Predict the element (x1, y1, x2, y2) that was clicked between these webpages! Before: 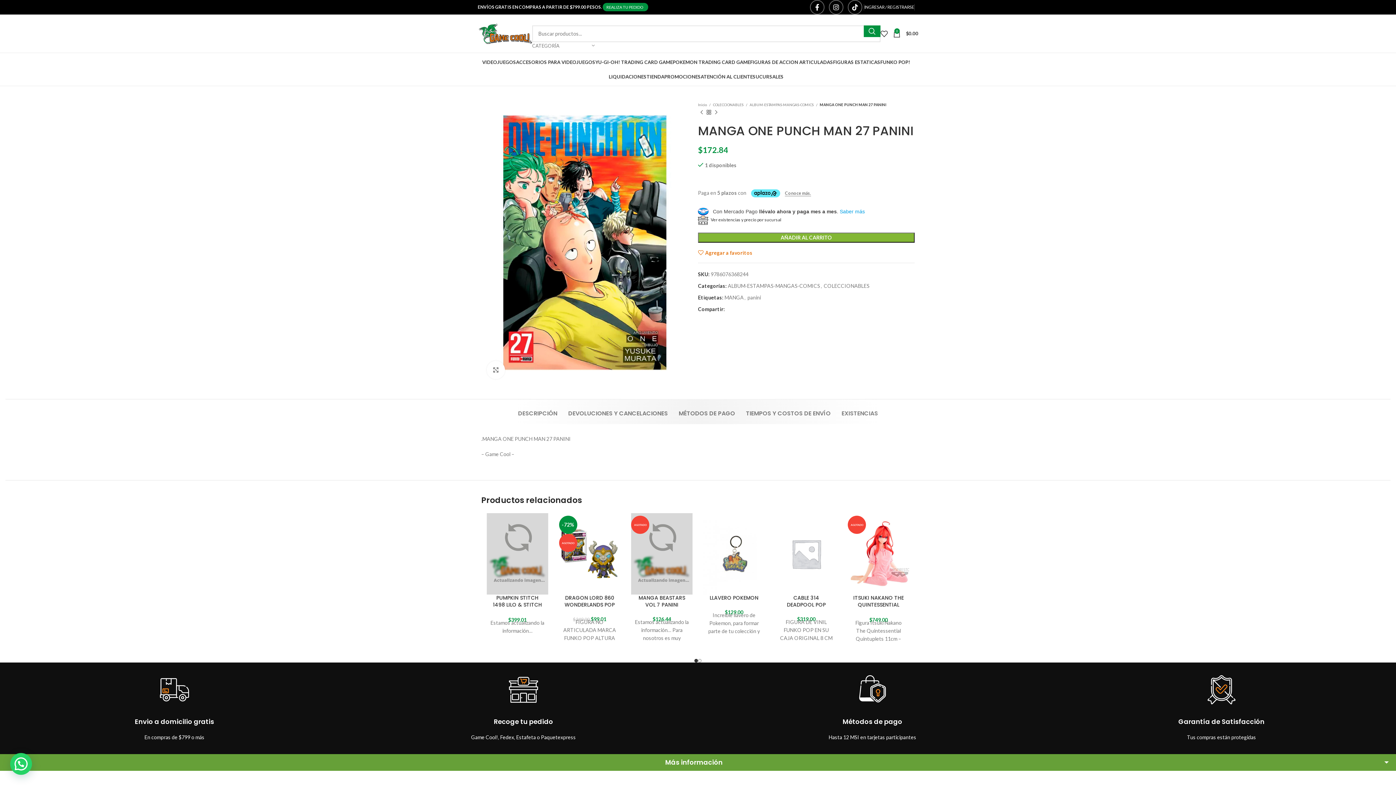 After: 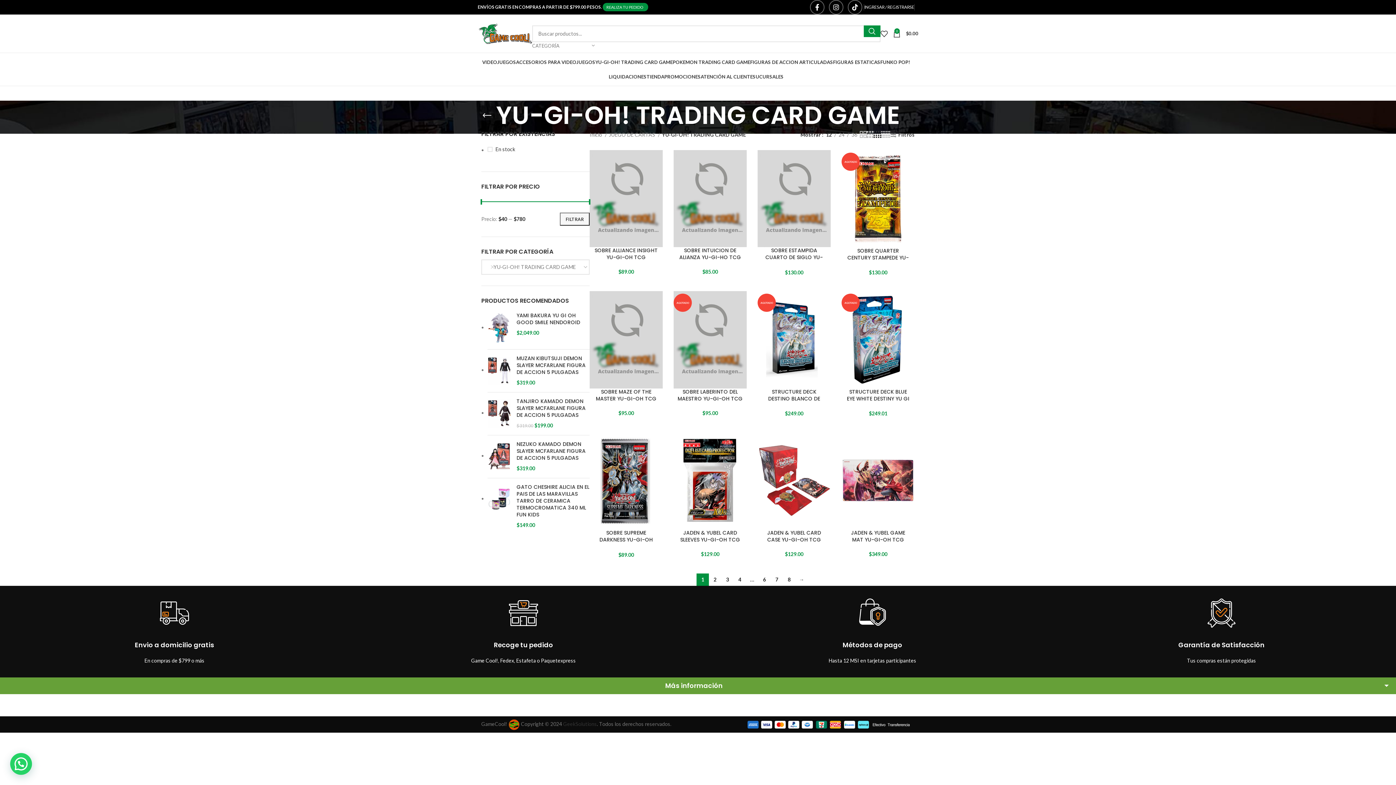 Action: label: YU-GI-OH! TRADING CARD GAME bbox: (595, 54, 672, 69)